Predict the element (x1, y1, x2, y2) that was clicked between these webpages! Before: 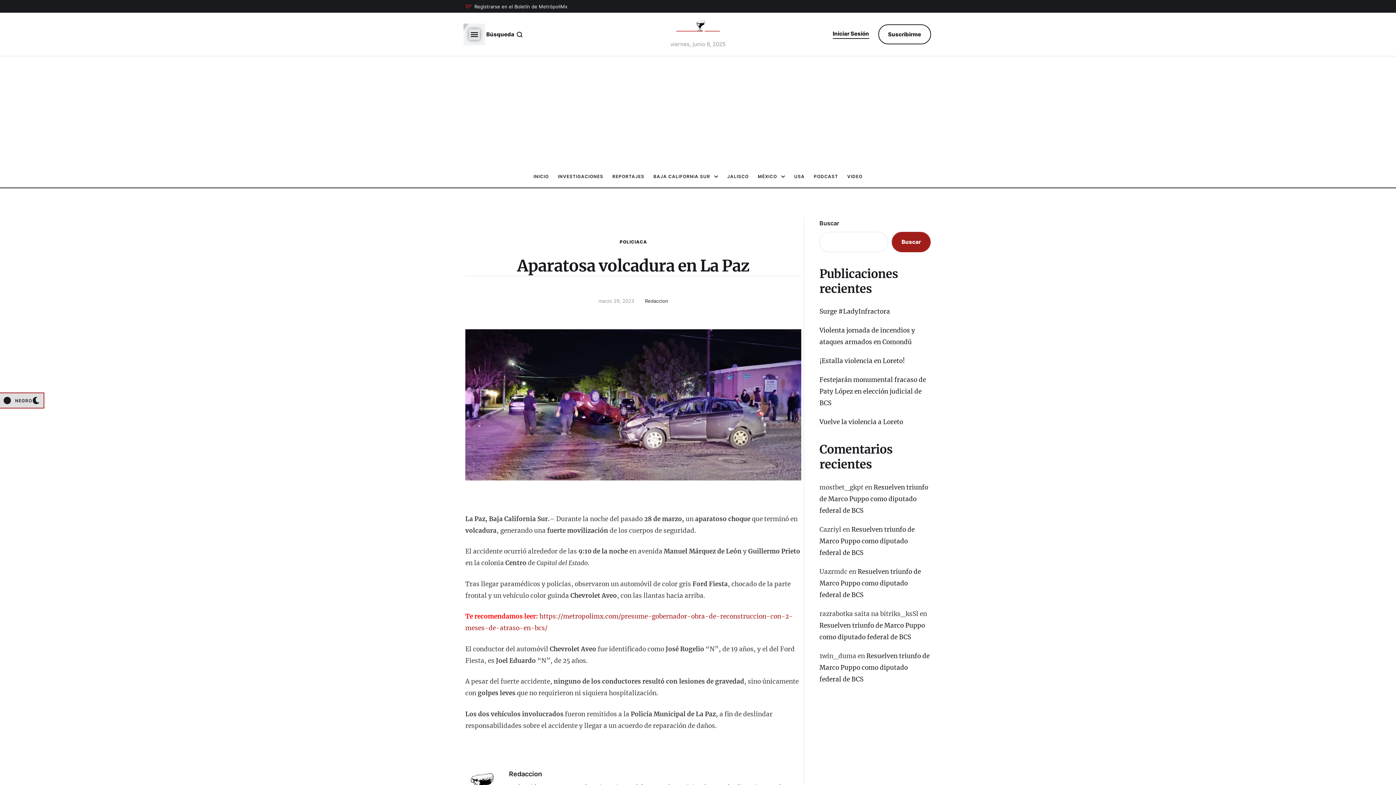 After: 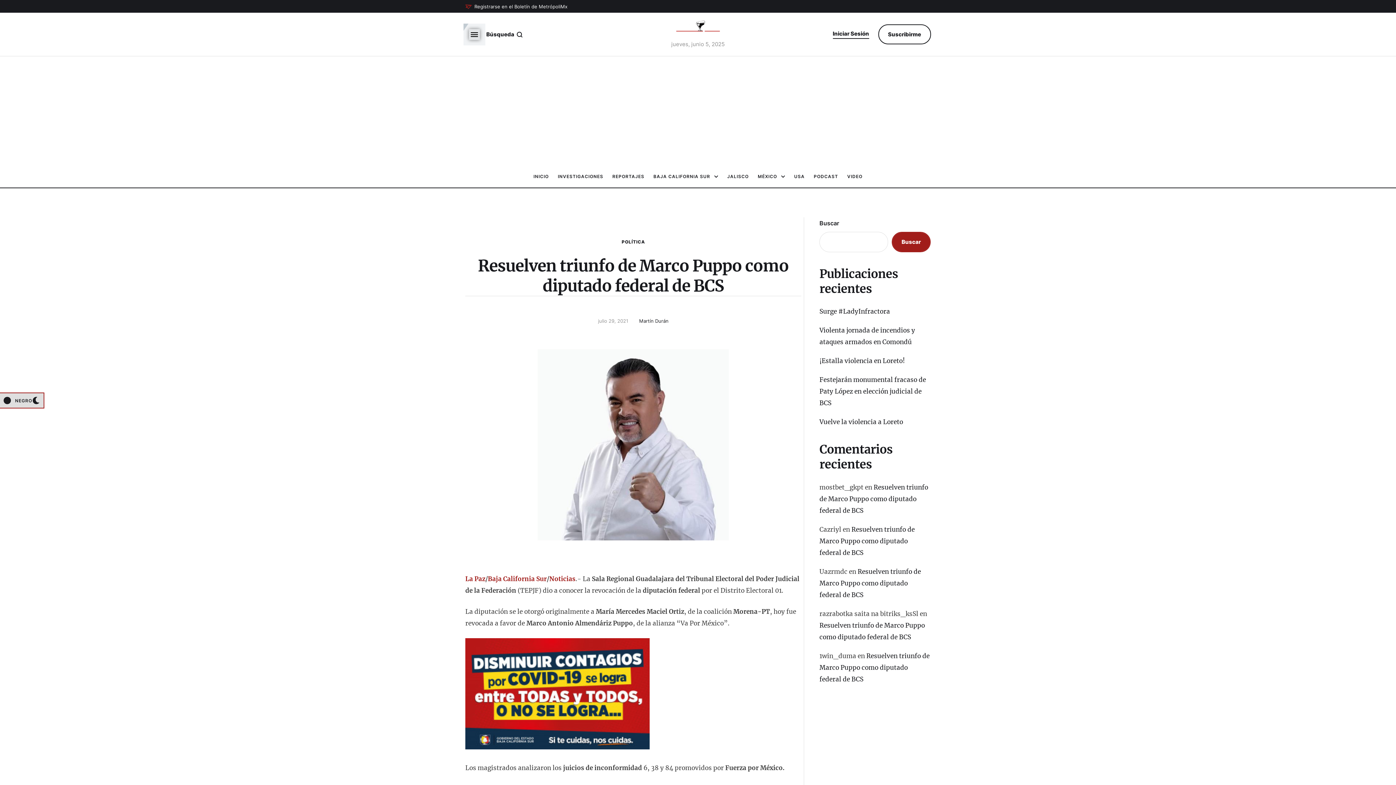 Action: bbox: (819, 483, 928, 514) label: Resuelven triunfo de Marco Puppo como diputado federal de BCS